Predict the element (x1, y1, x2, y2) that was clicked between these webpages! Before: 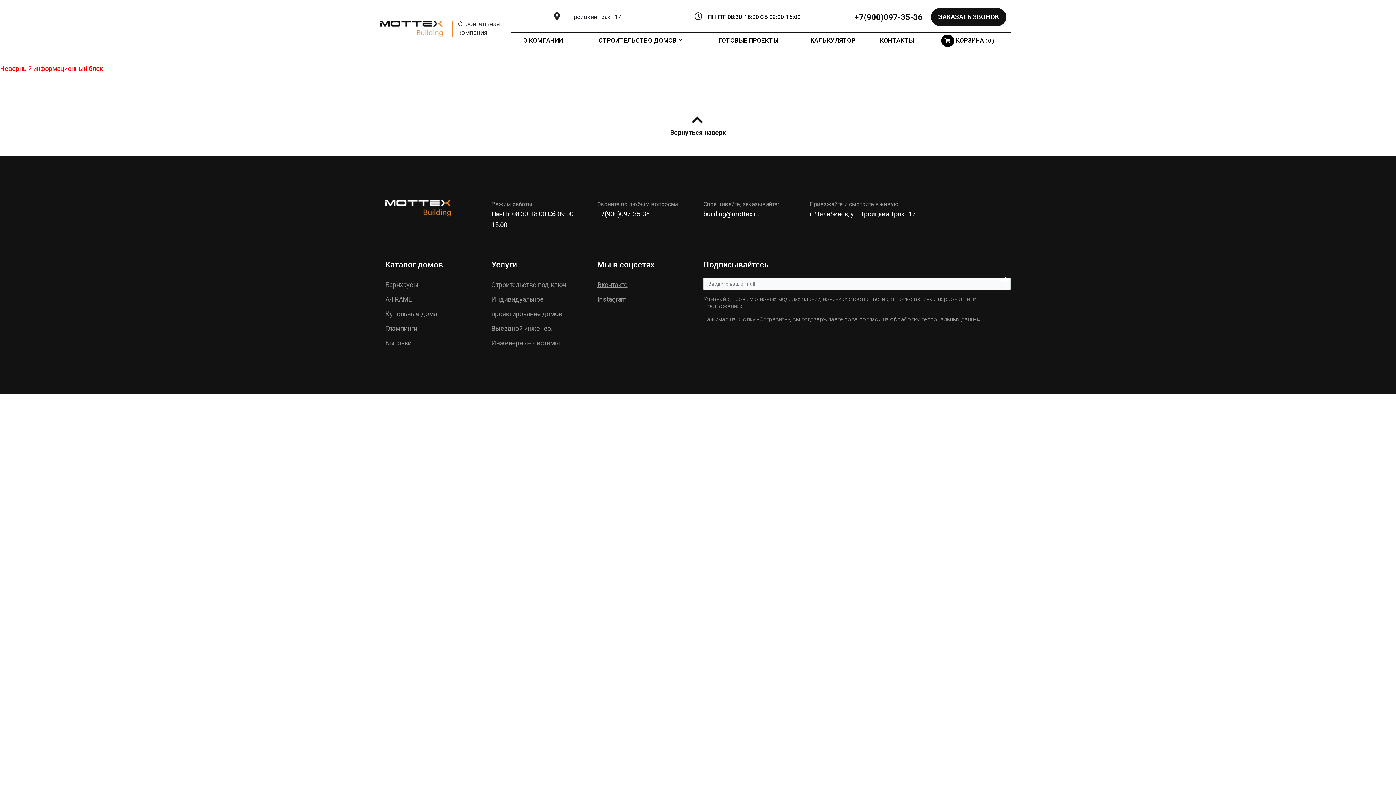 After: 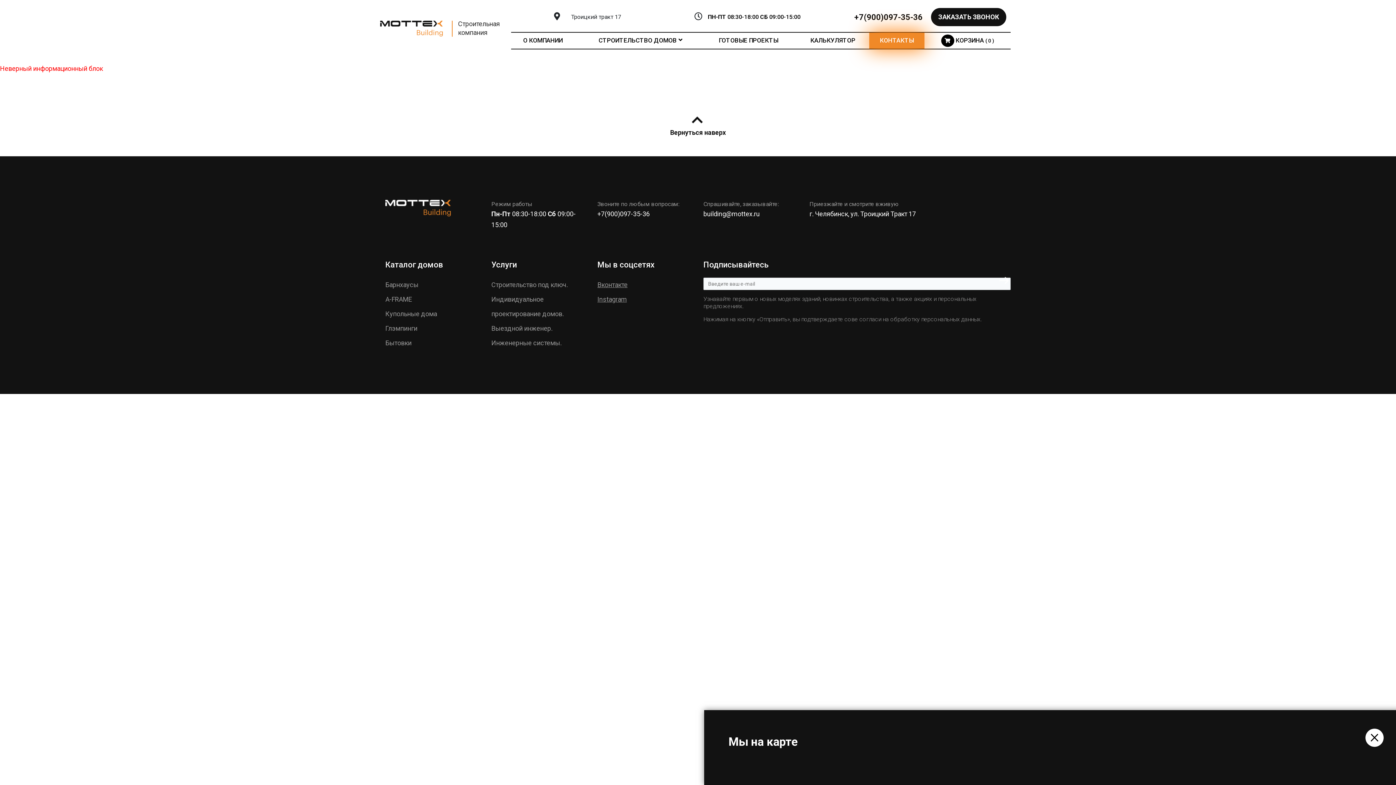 Action: bbox: (880, 36, 914, 44) label: КОНТАКТЫ